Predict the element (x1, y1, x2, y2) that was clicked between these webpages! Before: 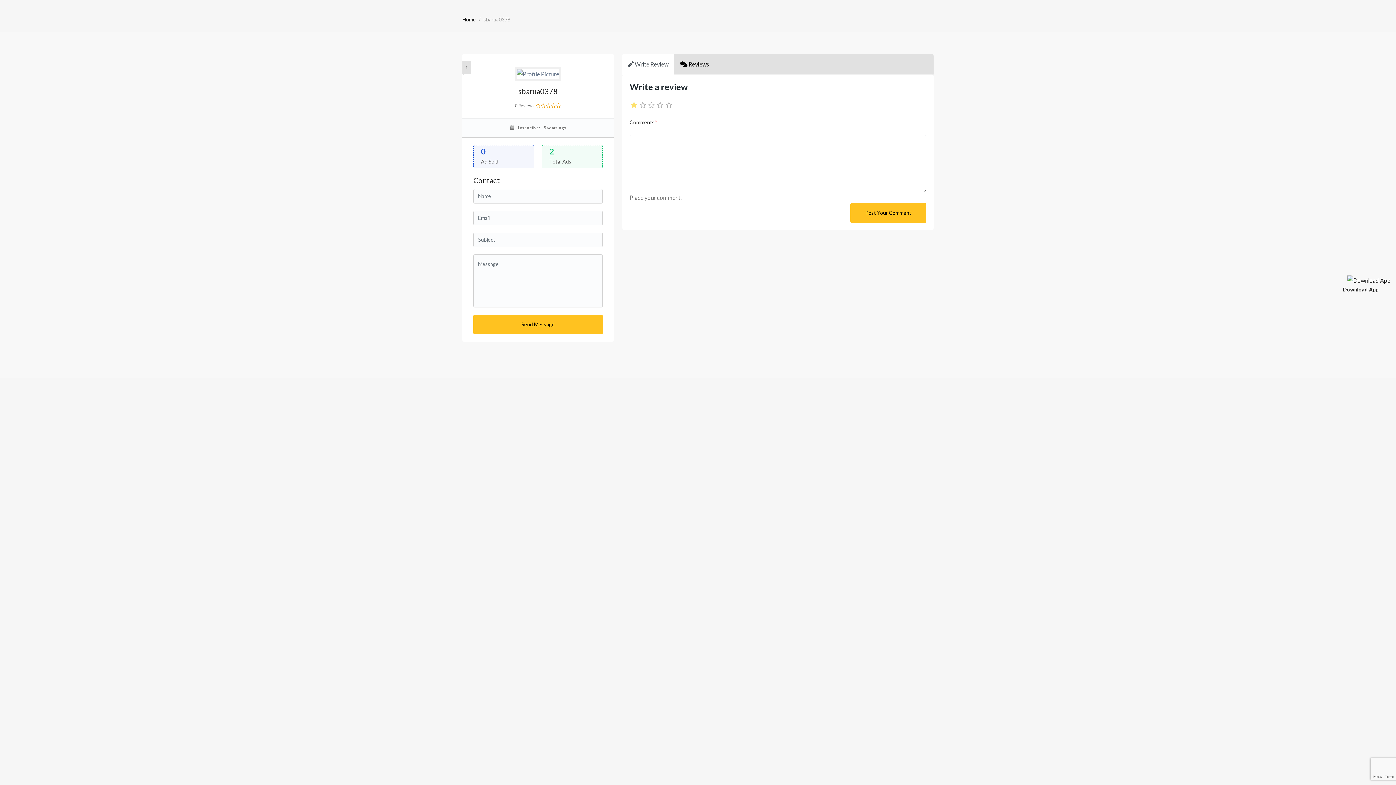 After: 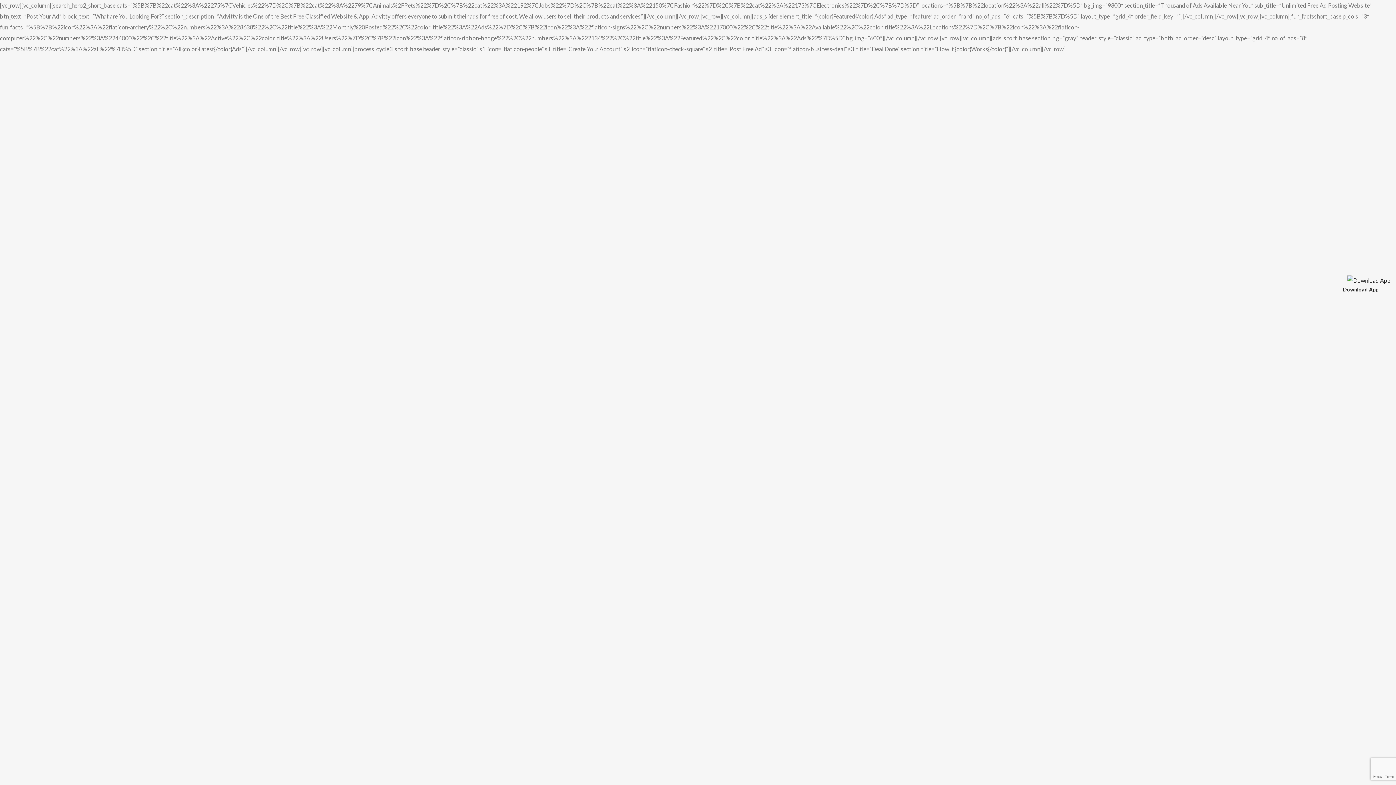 Action: bbox: (462, 16, 476, 22) label: Home